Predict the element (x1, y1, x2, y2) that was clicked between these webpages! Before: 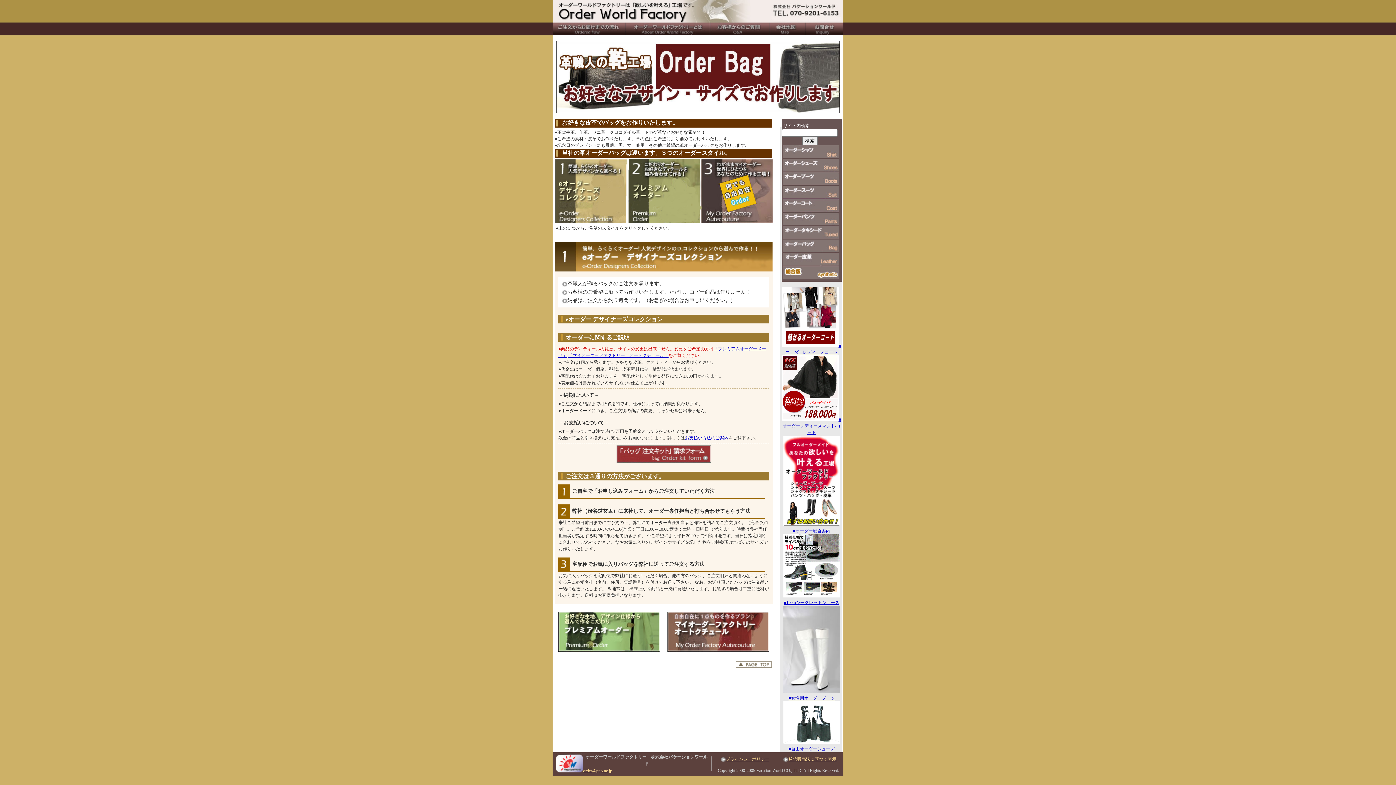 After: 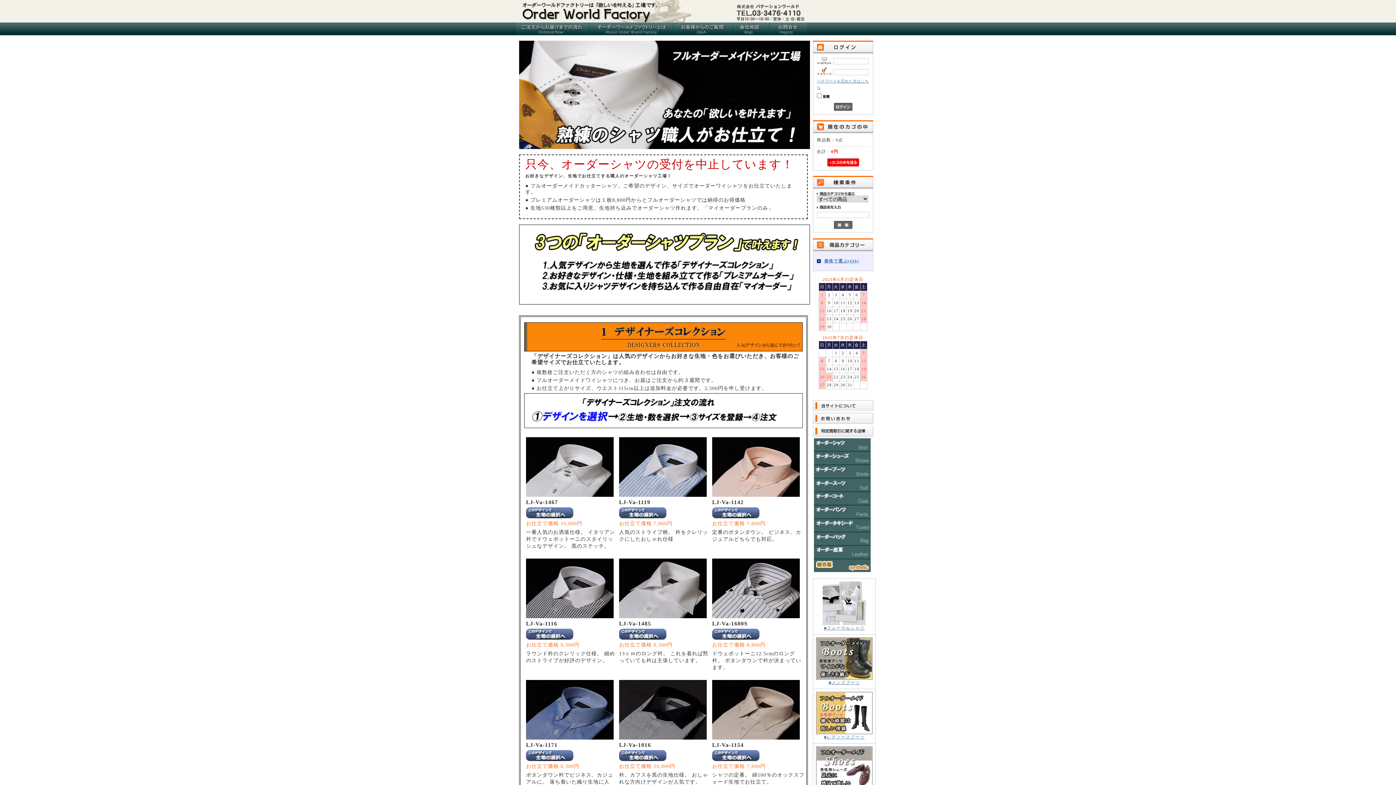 Action: bbox: (782, 145, 839, 158) label: オーダーメードシャツ